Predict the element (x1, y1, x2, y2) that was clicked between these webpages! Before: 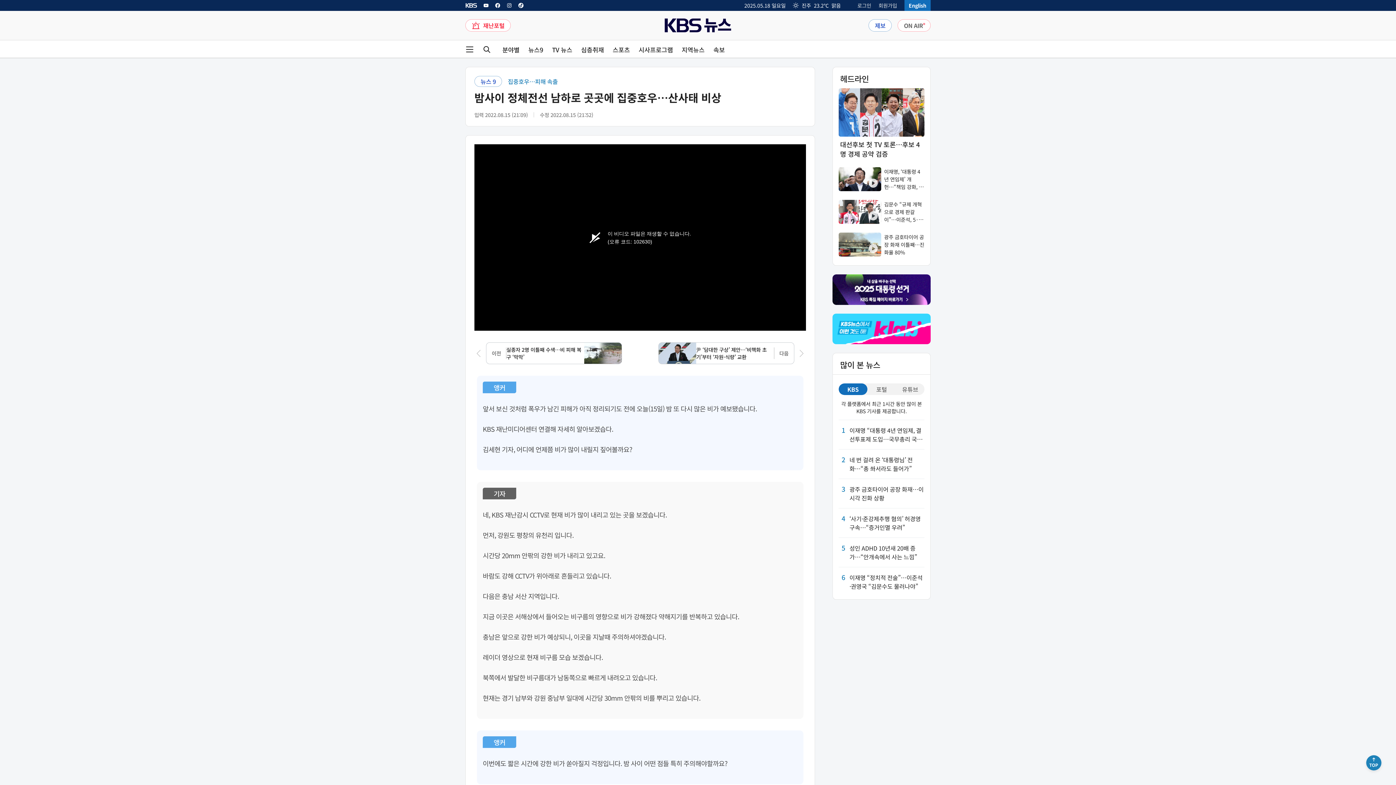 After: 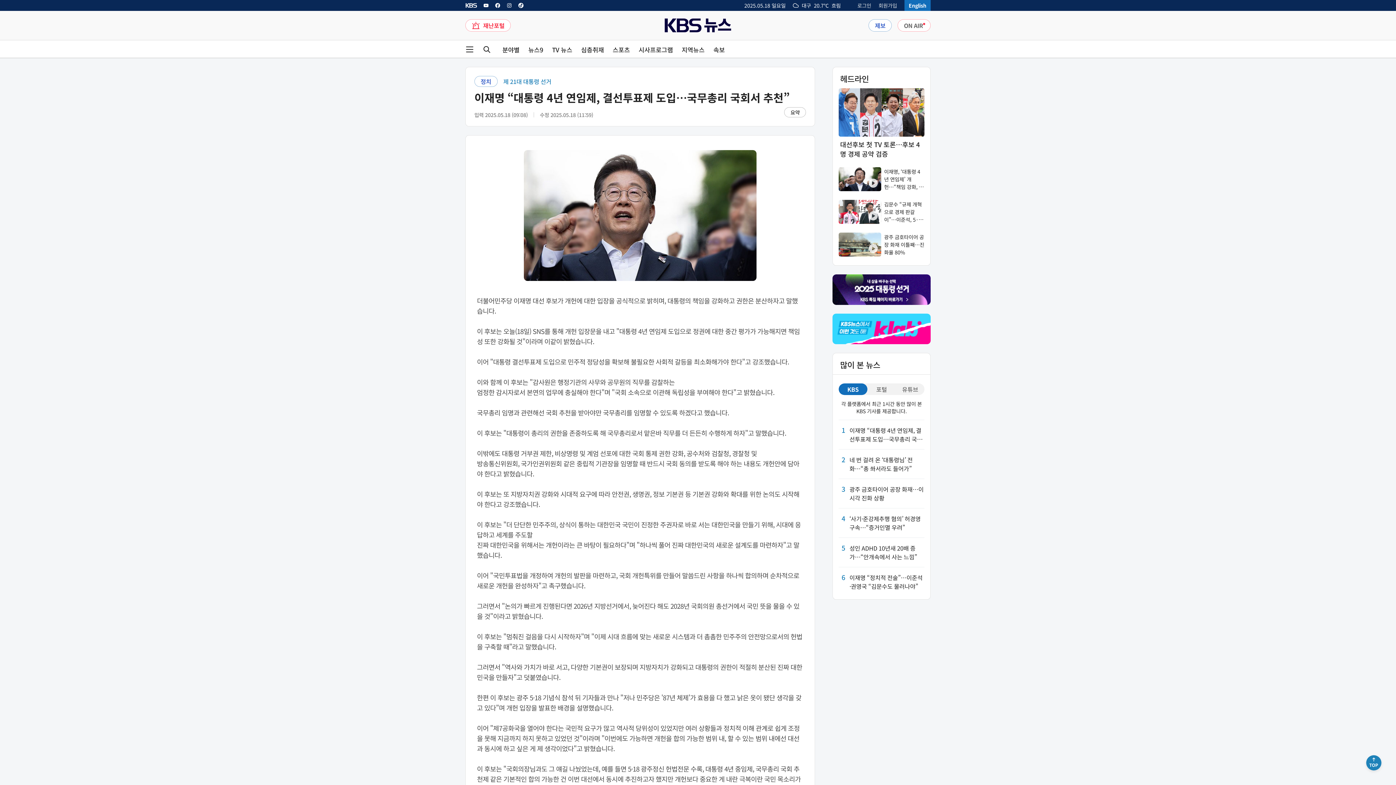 Action: label: 1

이재명 “대통령 4년 연임제, 결선투표제 도입…국무총리 국회서 추천” bbox: (838, 426, 924, 443)